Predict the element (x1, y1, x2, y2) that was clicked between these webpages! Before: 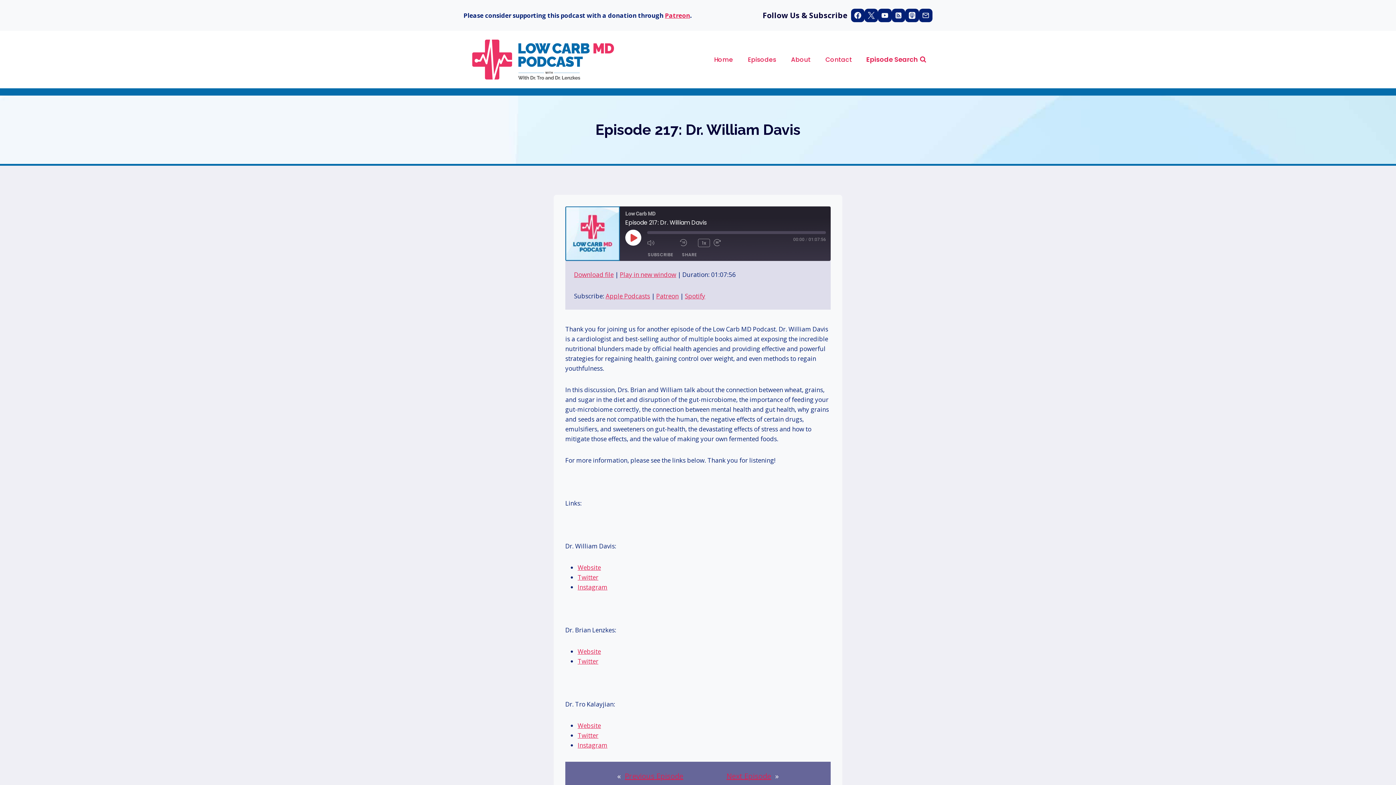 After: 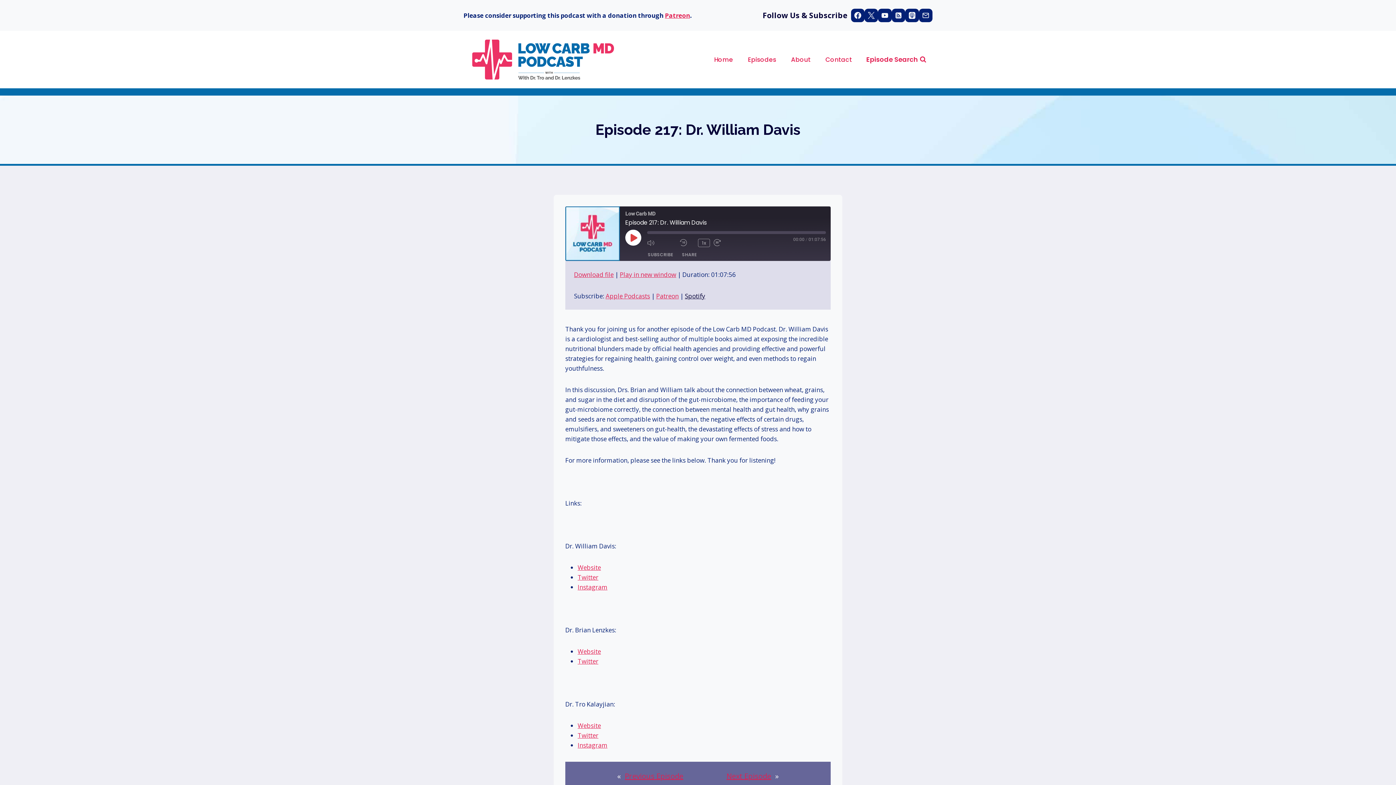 Action: label: Spotify bbox: (685, 292, 705, 300)